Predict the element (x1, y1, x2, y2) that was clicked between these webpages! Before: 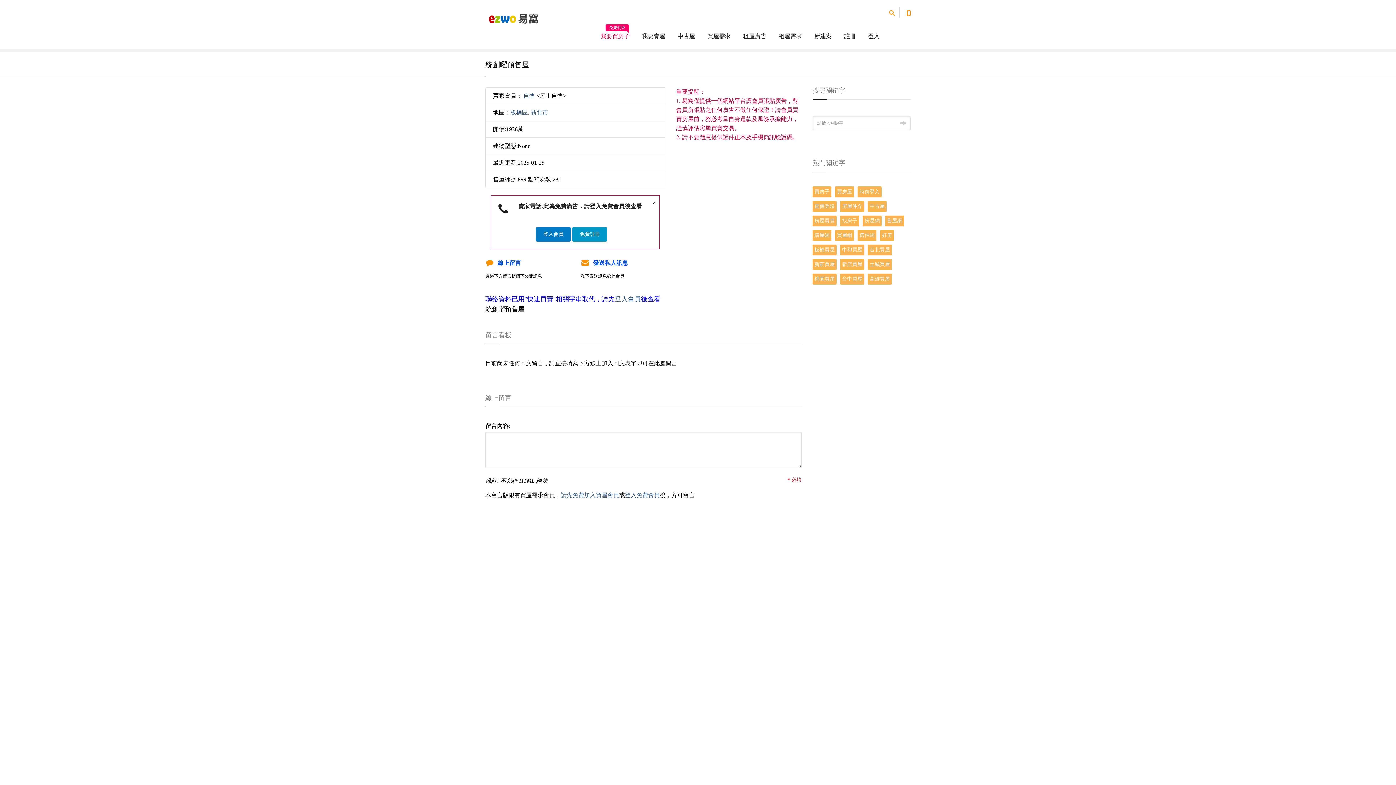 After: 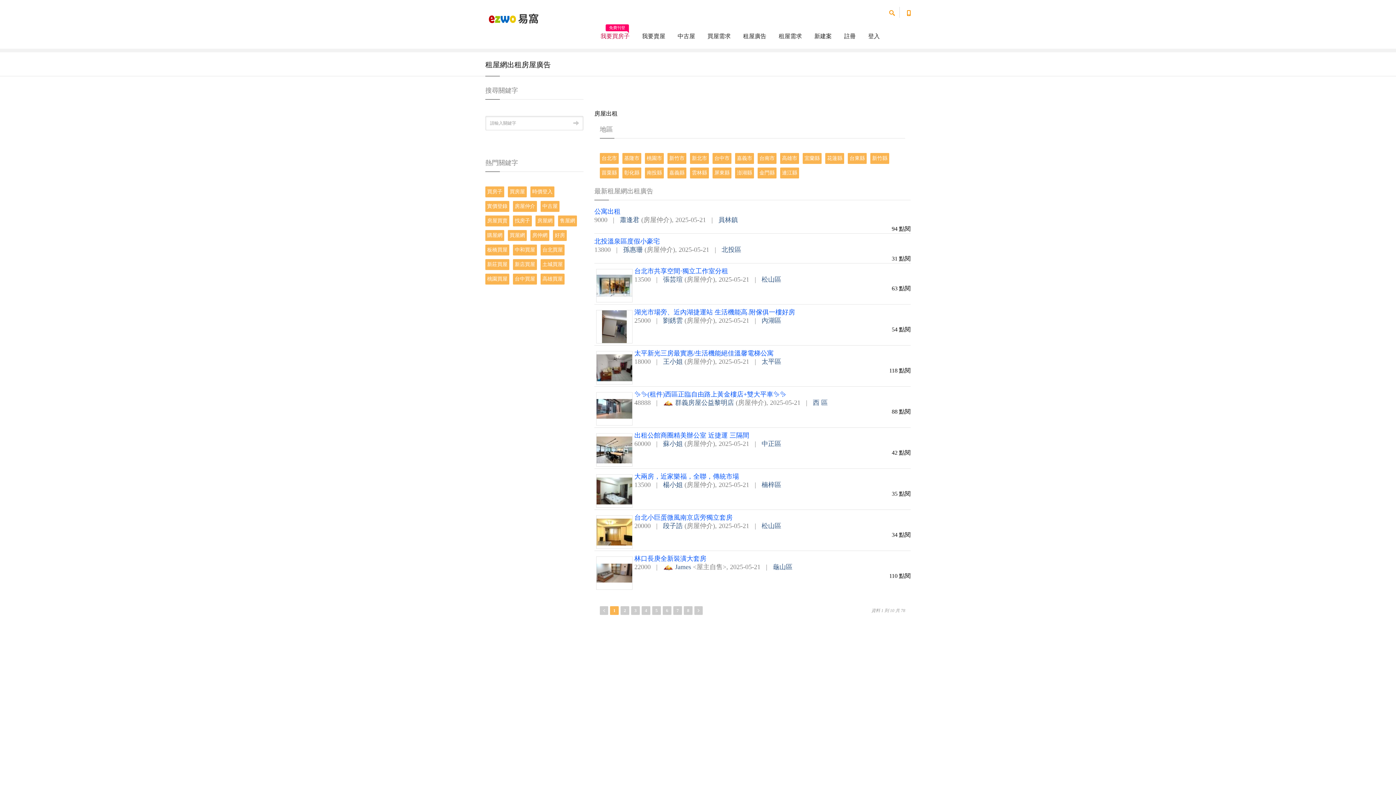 Action: bbox: (738, 28, 771, 44) label: 租屋廣告